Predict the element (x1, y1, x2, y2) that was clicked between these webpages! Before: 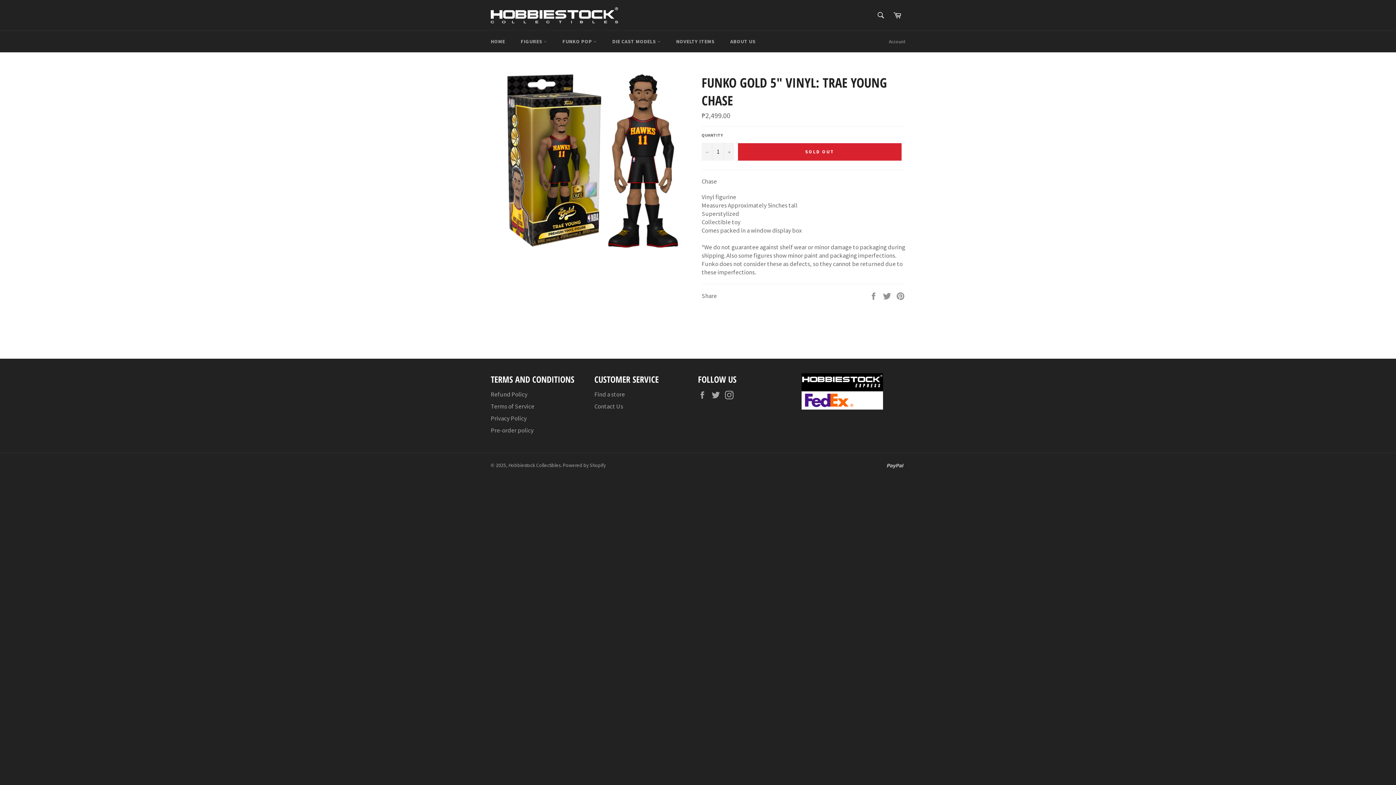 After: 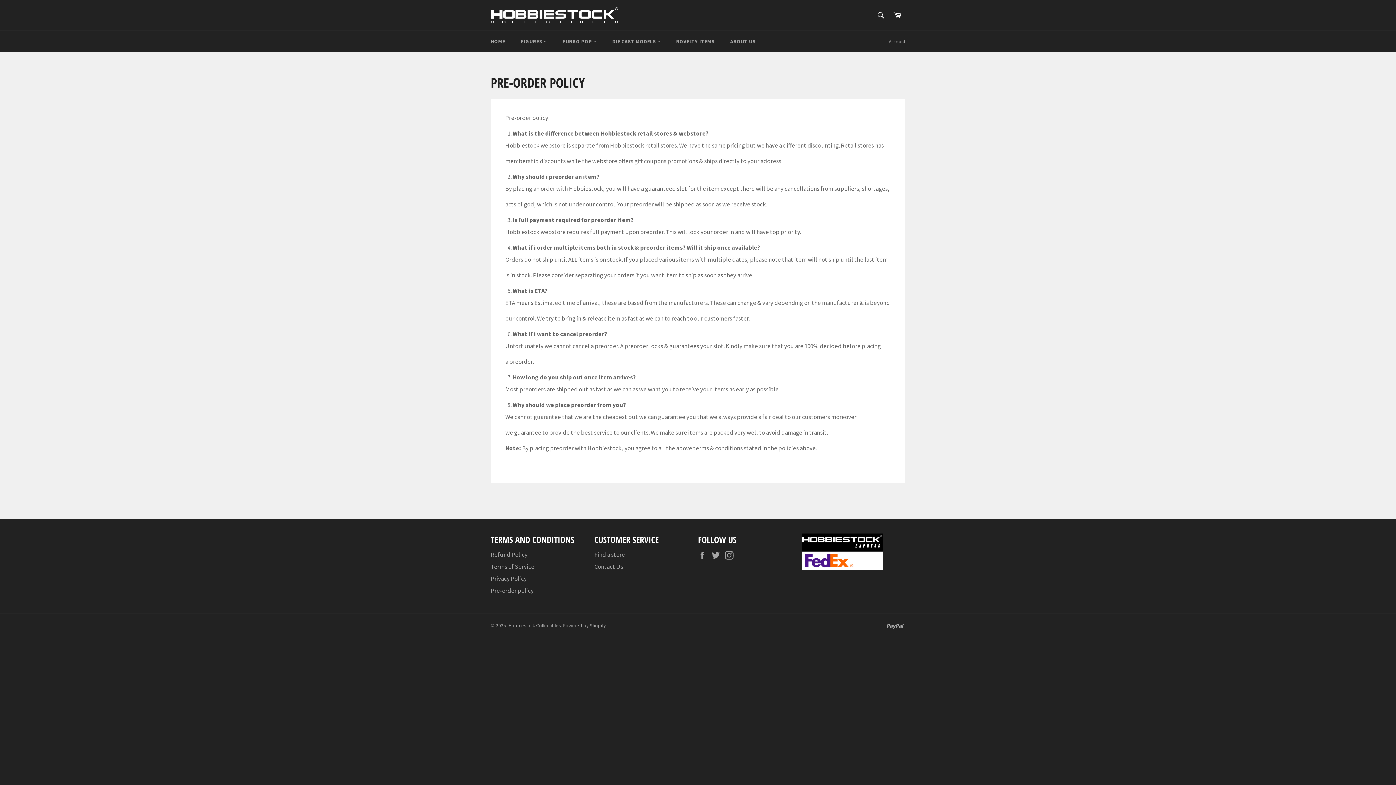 Action: bbox: (490, 426, 533, 434) label: Pre-order policy